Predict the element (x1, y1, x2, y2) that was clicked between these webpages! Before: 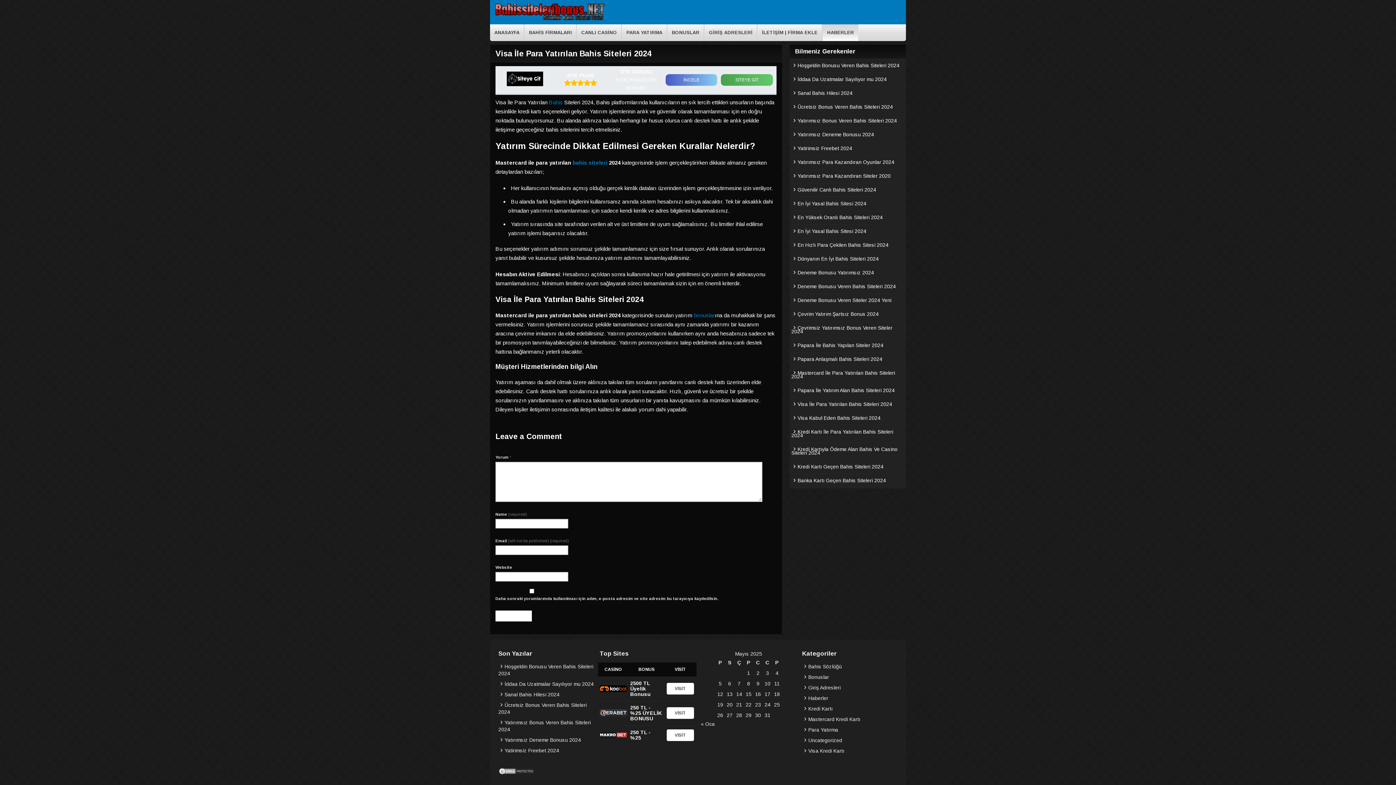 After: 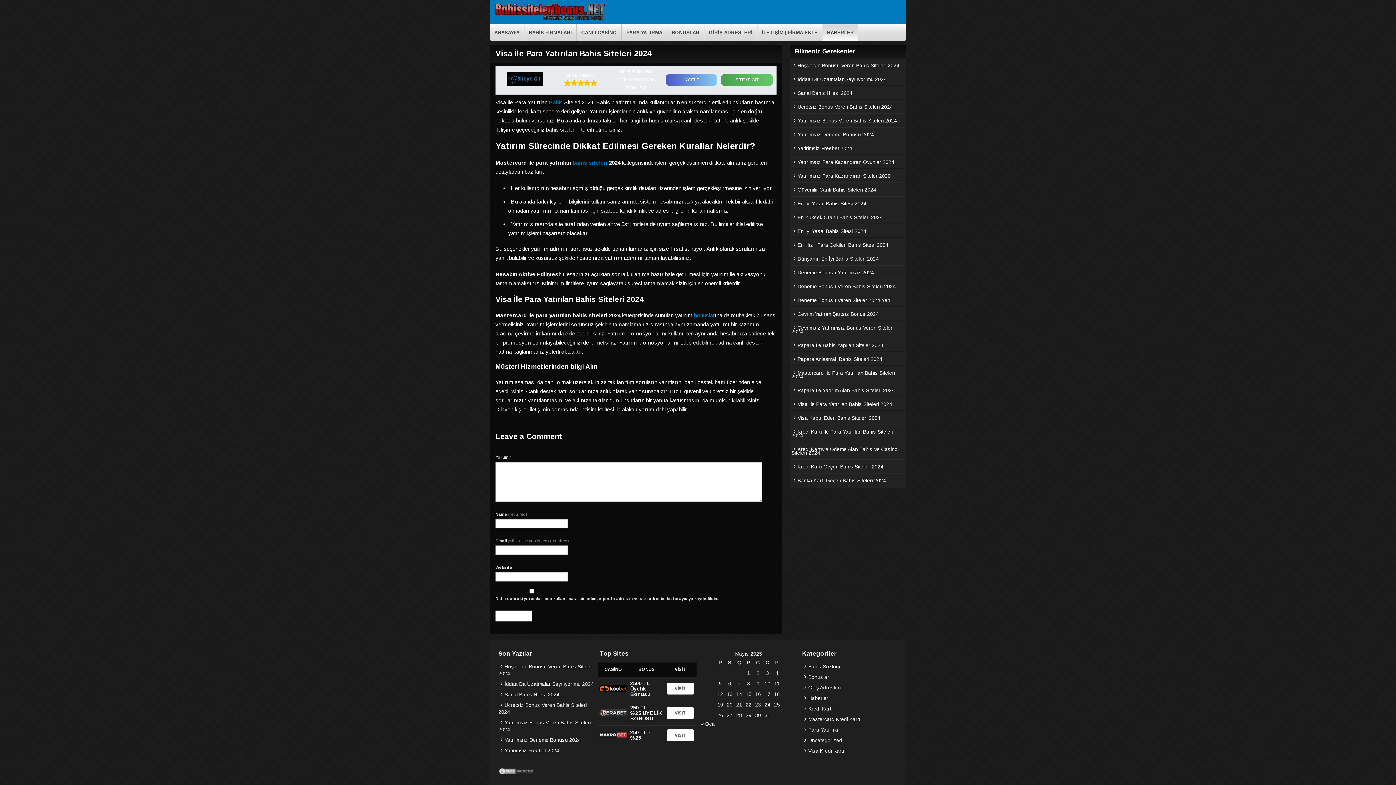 Action: label: Visa İle Para Yatırılan Bahis Siteleri 2024 bbox: (791, 401, 892, 407)